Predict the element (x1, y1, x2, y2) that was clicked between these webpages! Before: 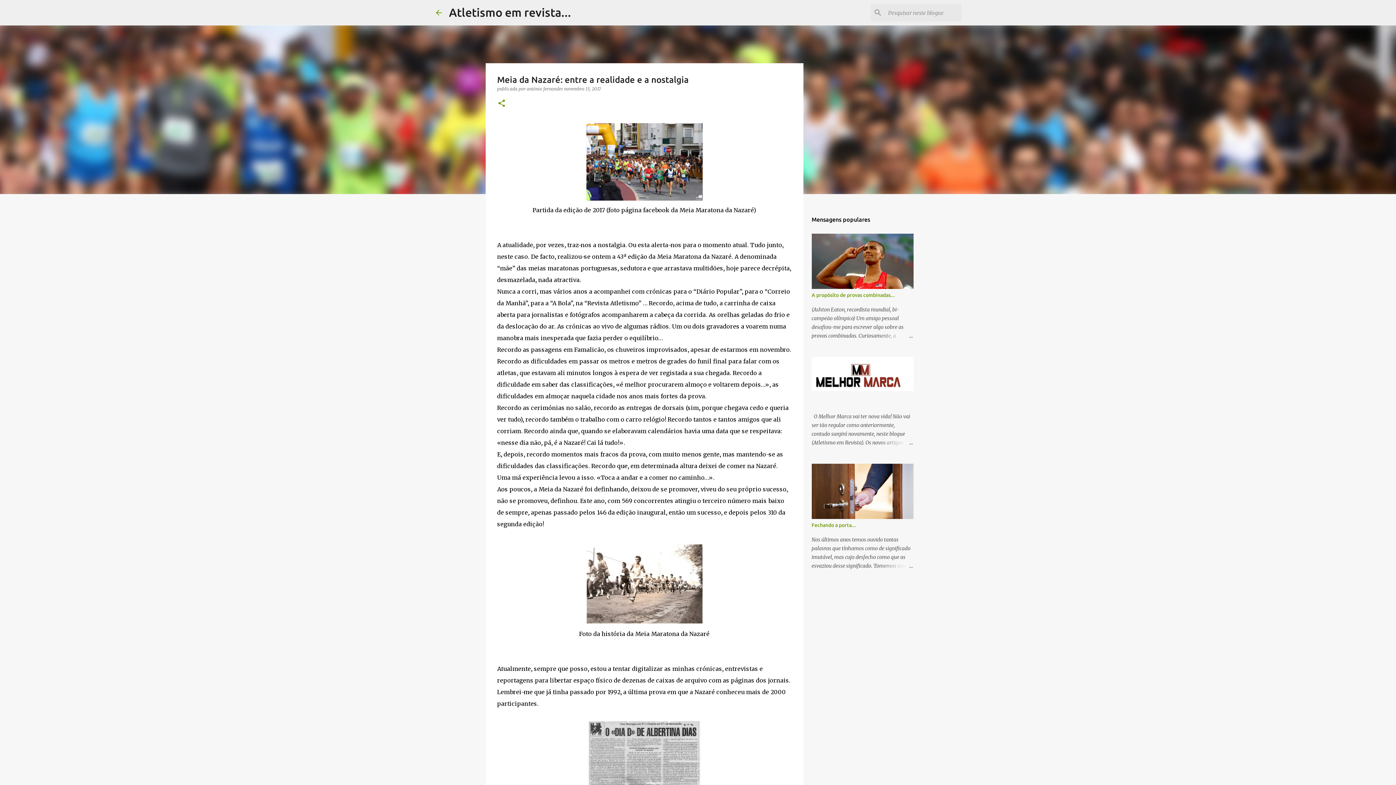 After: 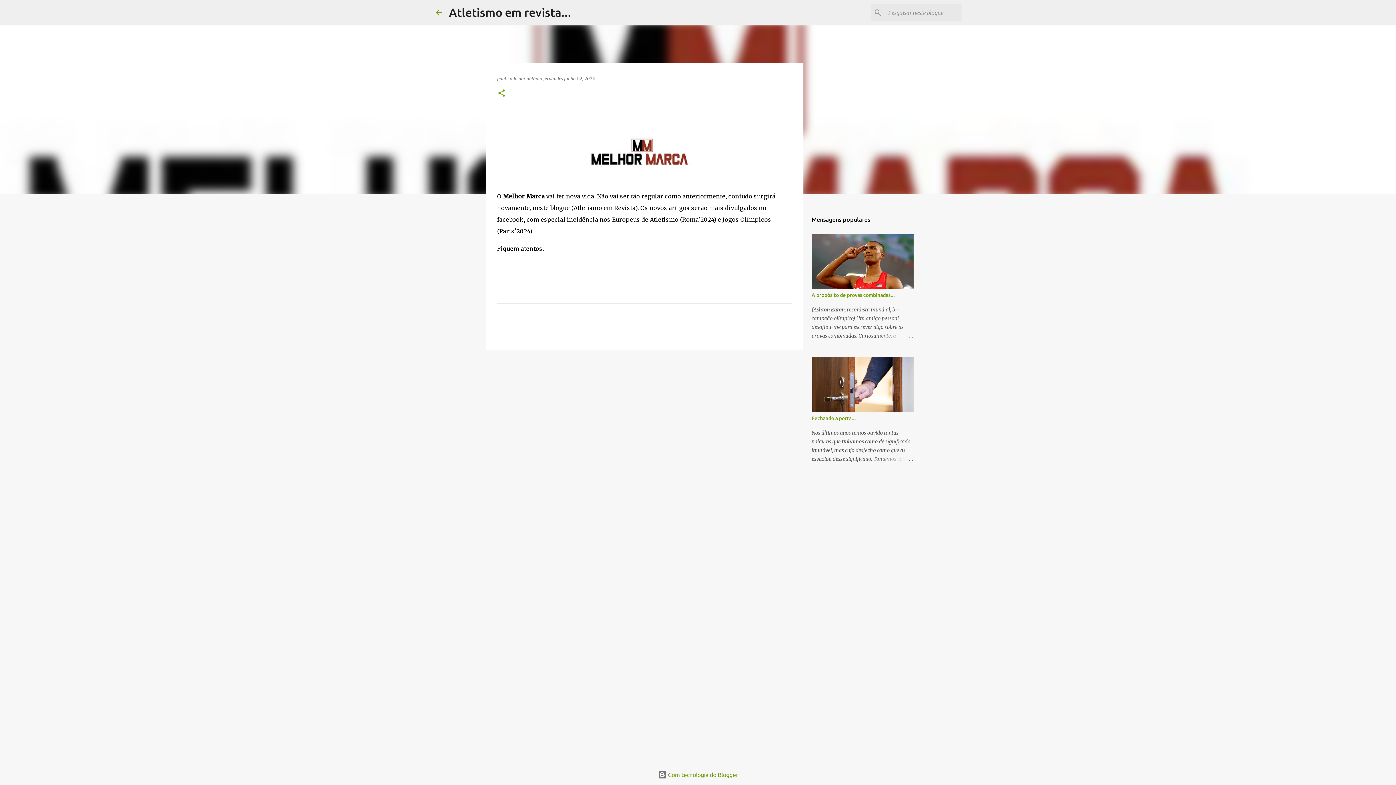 Action: bbox: (878, 438, 913, 447)